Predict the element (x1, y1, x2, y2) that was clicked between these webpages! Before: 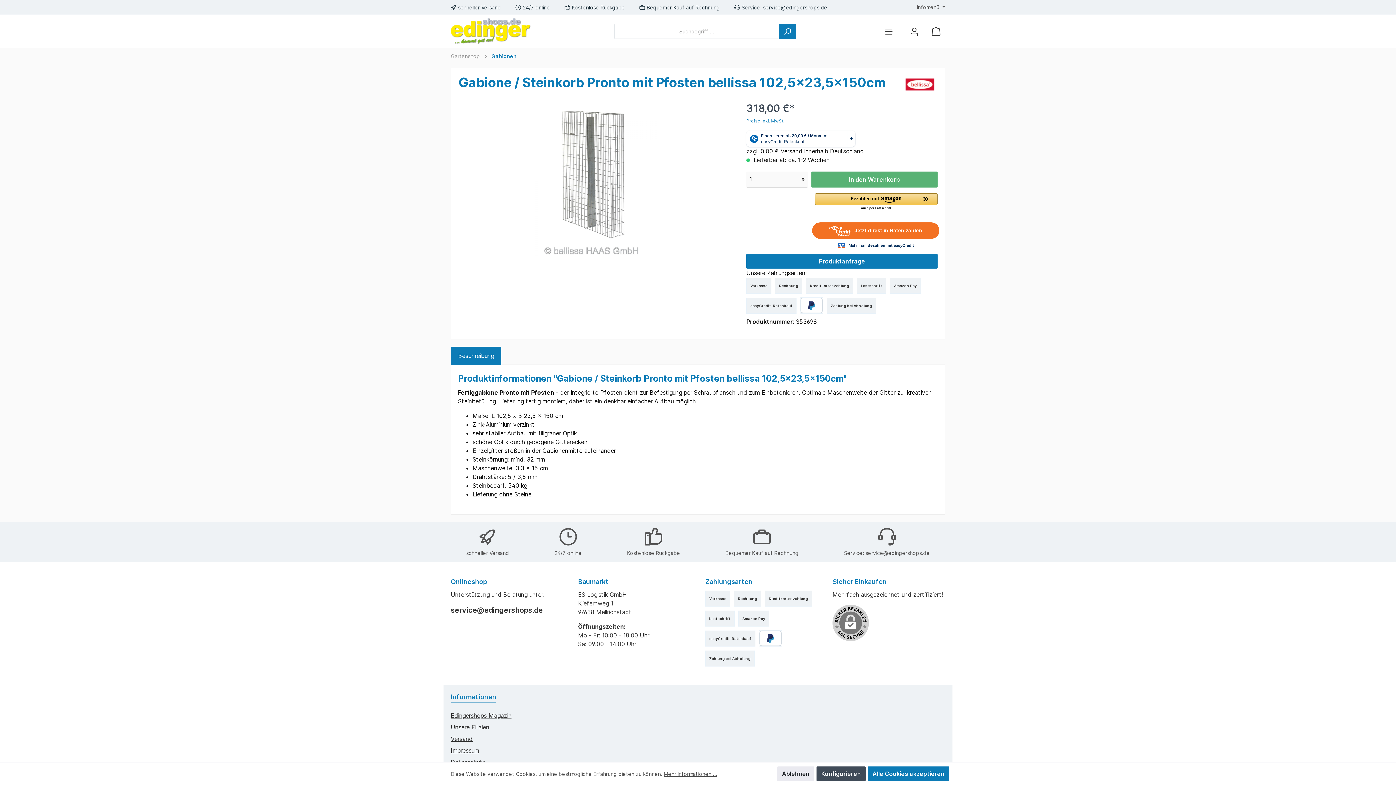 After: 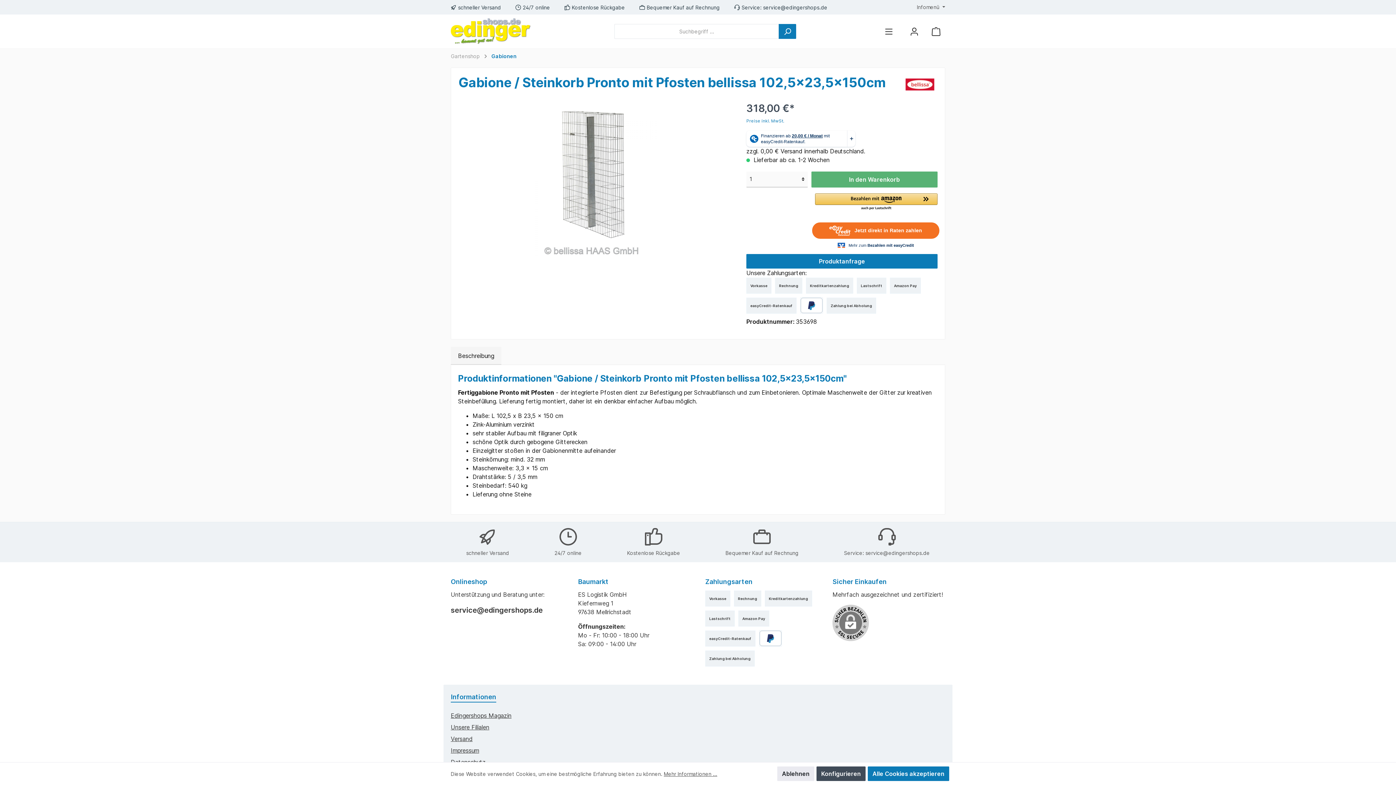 Action: label: Beschreibung bbox: (450, 347, 501, 365)